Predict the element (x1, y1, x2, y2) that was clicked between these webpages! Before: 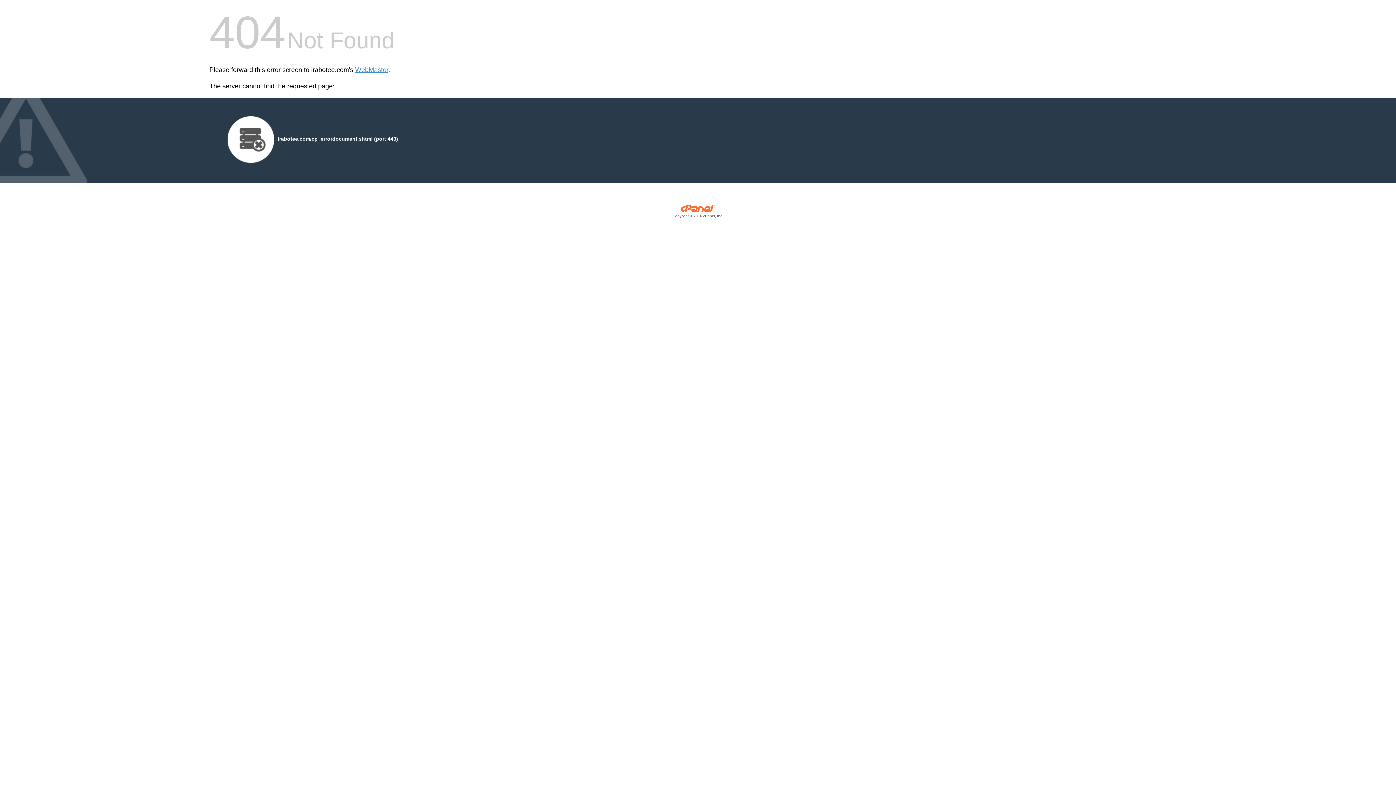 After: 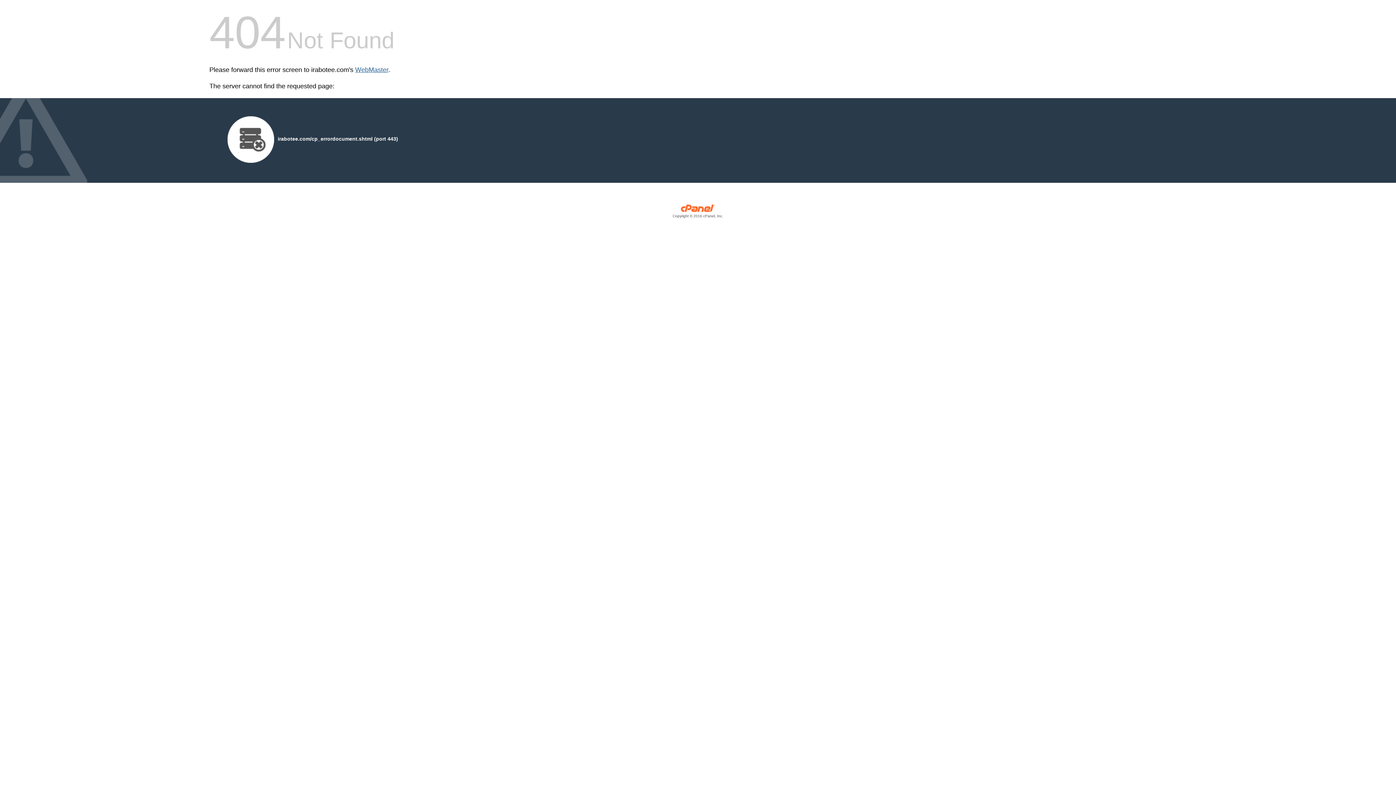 Action: bbox: (355, 66, 388, 73) label: WebMaster